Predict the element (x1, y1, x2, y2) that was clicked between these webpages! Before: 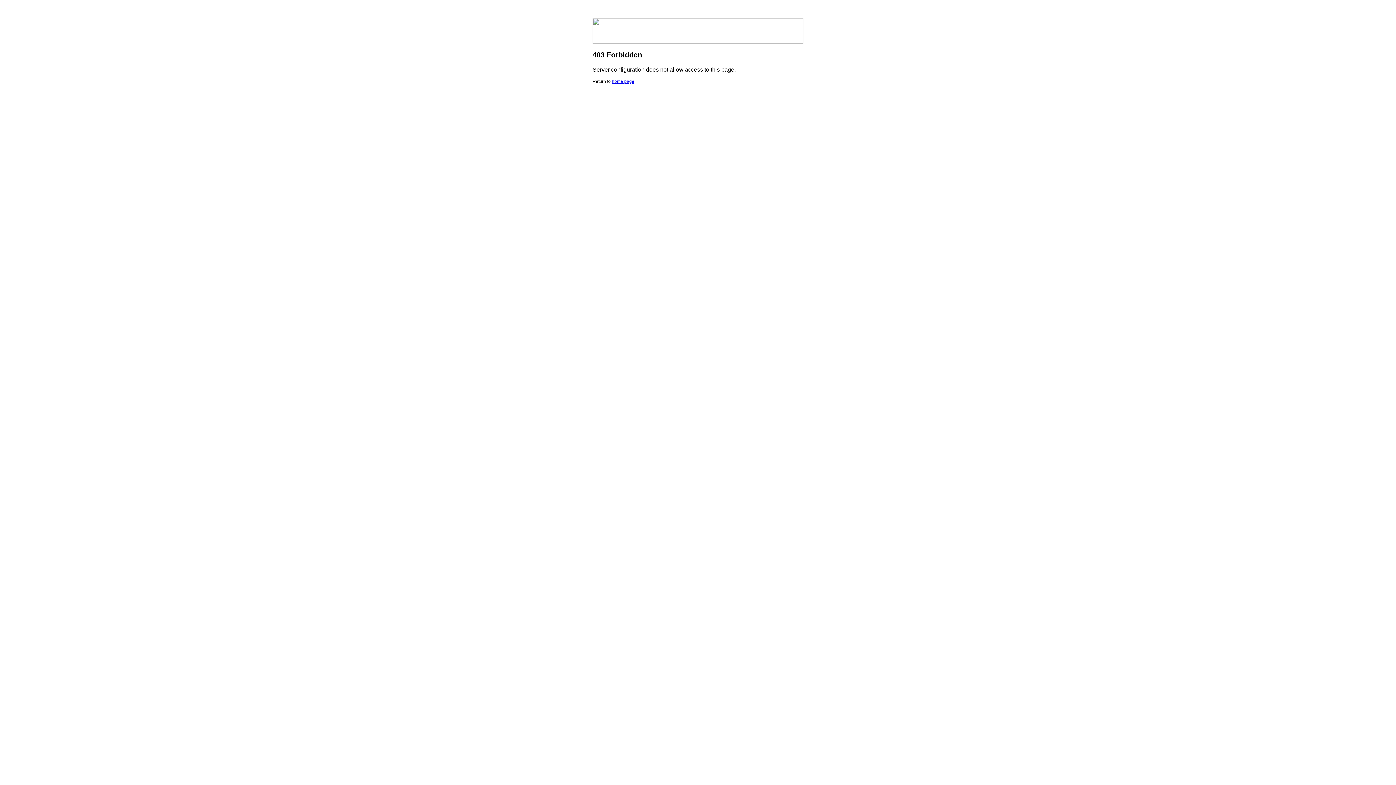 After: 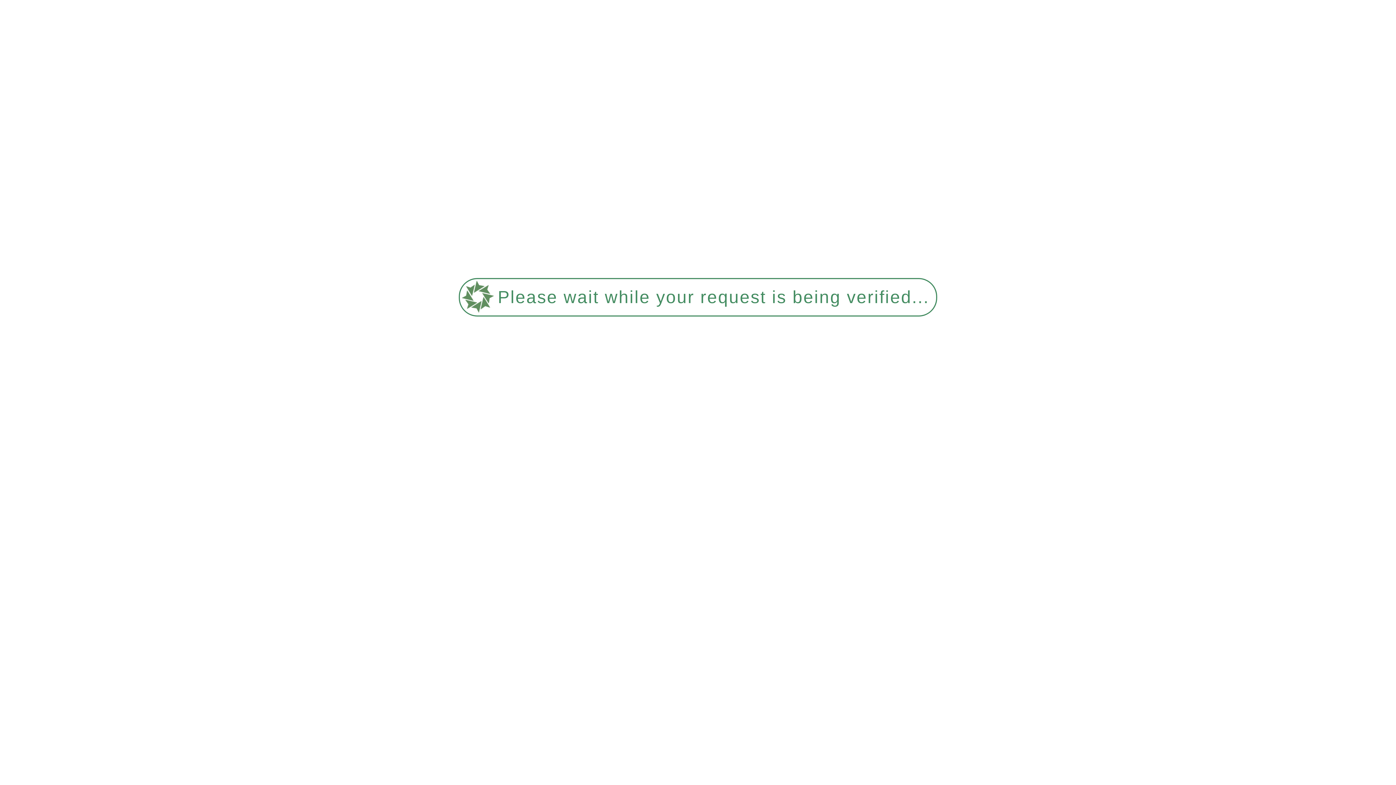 Action: label: home page bbox: (612, 78, 634, 84)